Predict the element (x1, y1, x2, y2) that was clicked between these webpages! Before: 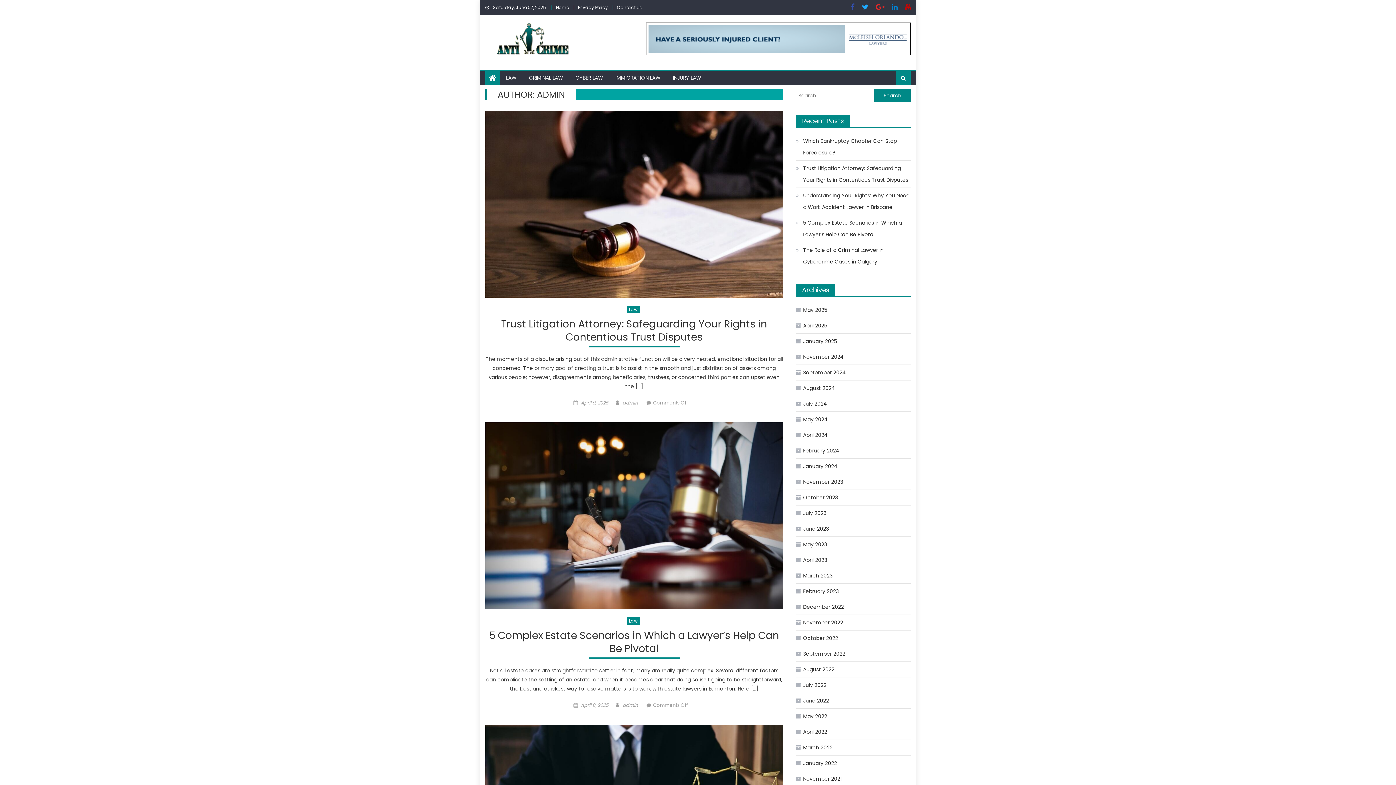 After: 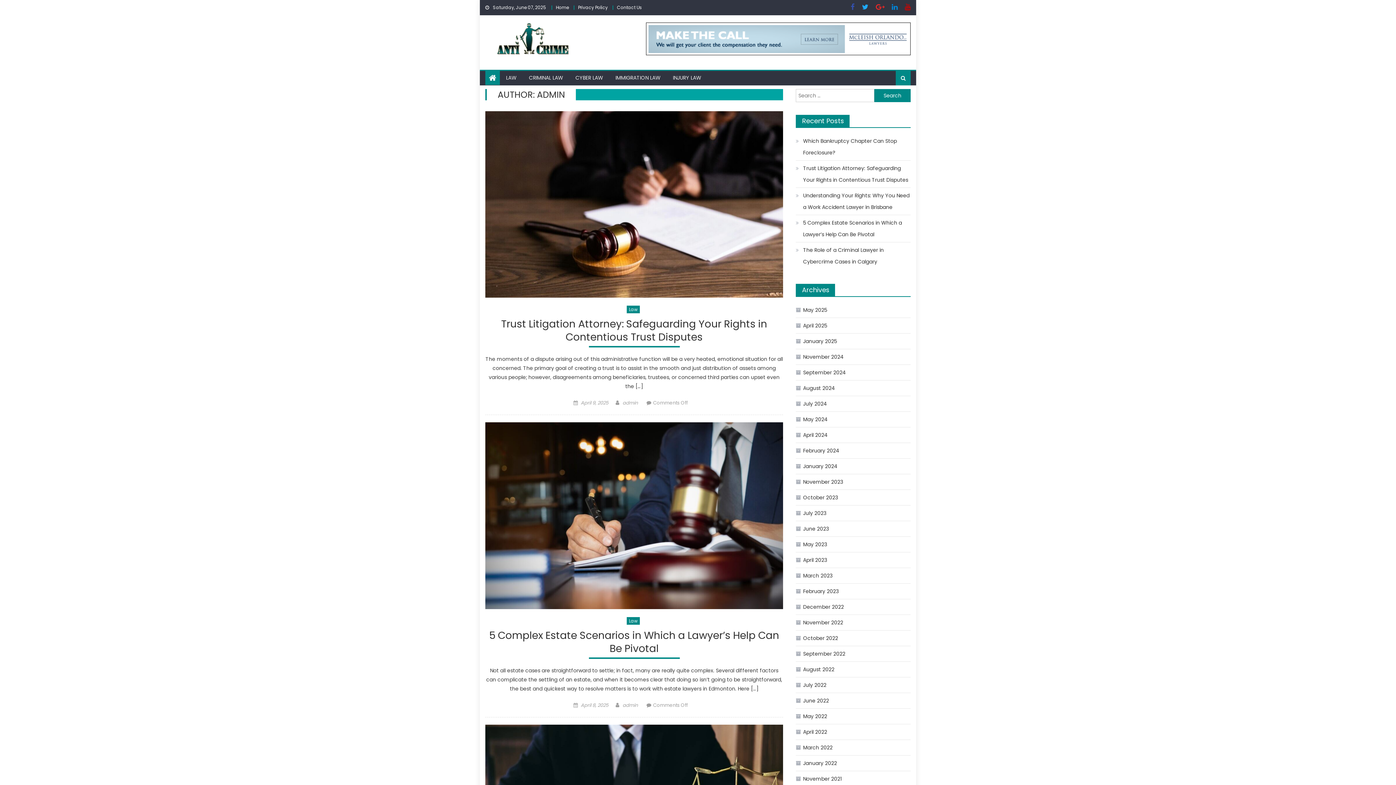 Action: bbox: (892, 4, 897, 10)